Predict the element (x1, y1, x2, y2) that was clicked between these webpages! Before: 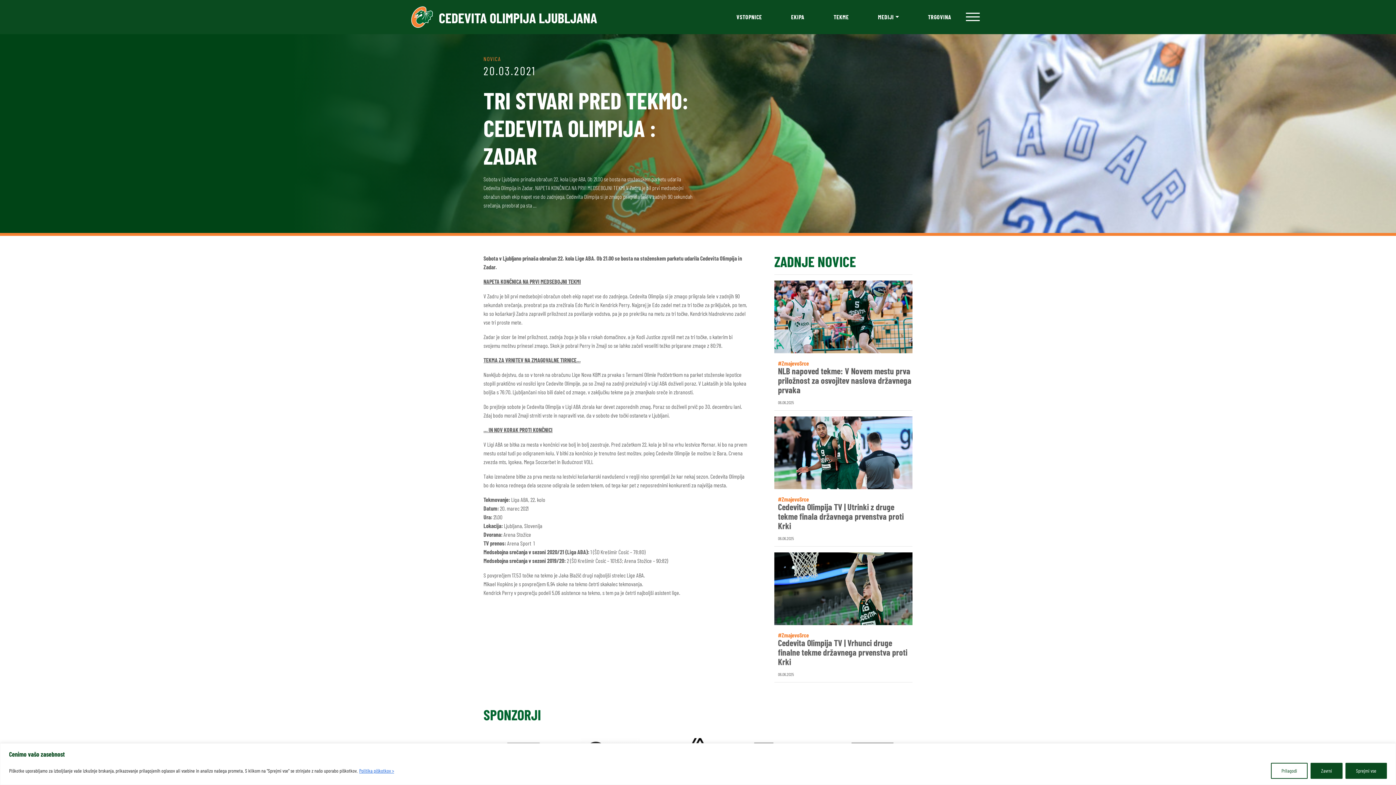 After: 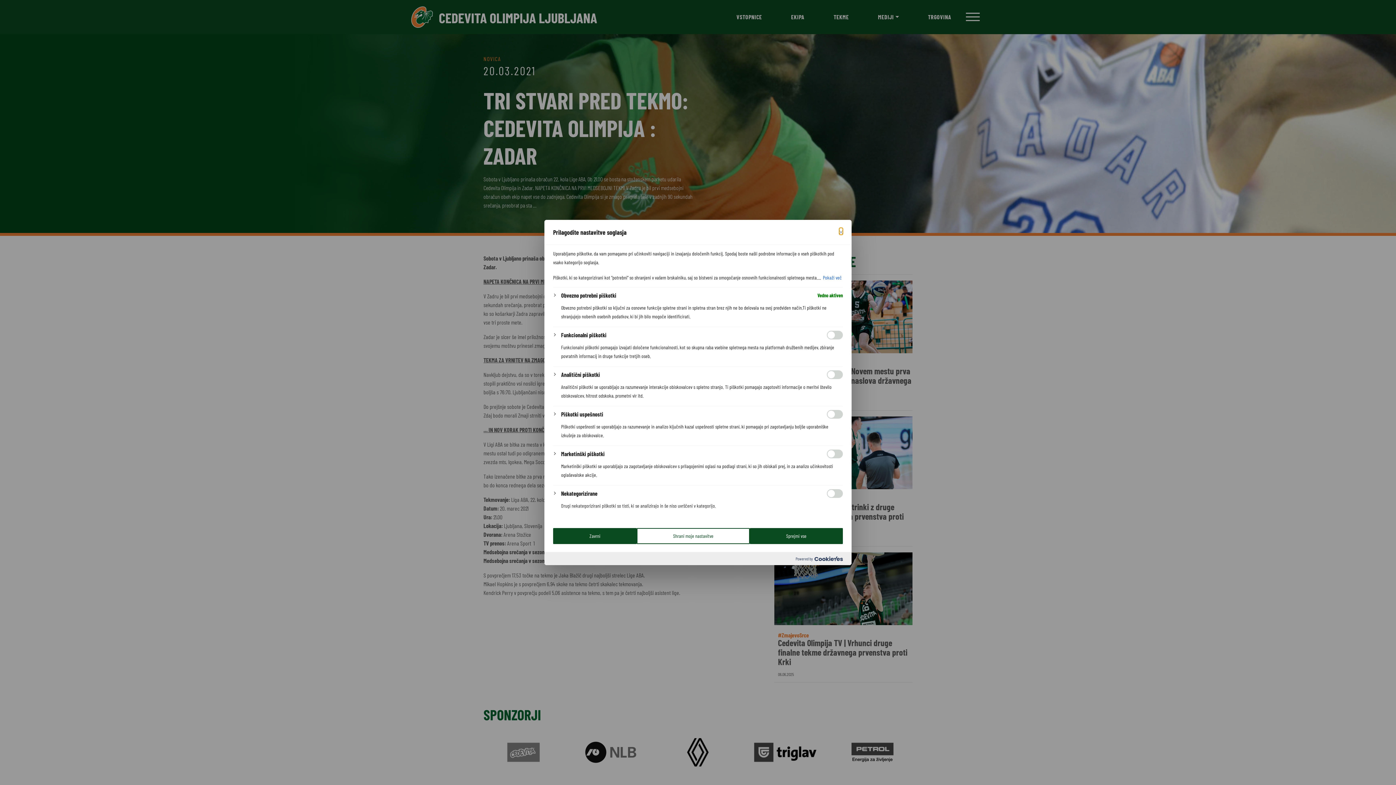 Action: label: Prilagodi bbox: (1271, 763, 1308, 779)